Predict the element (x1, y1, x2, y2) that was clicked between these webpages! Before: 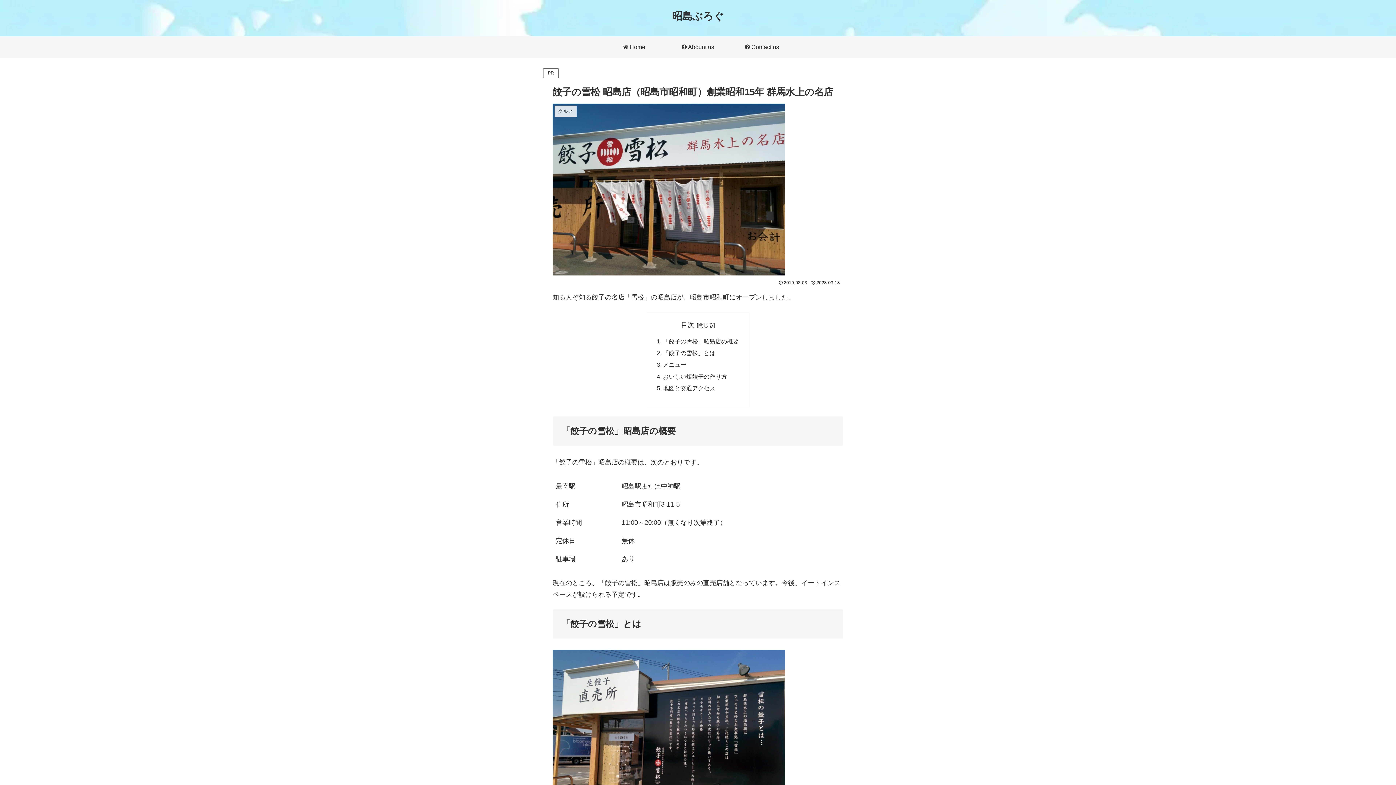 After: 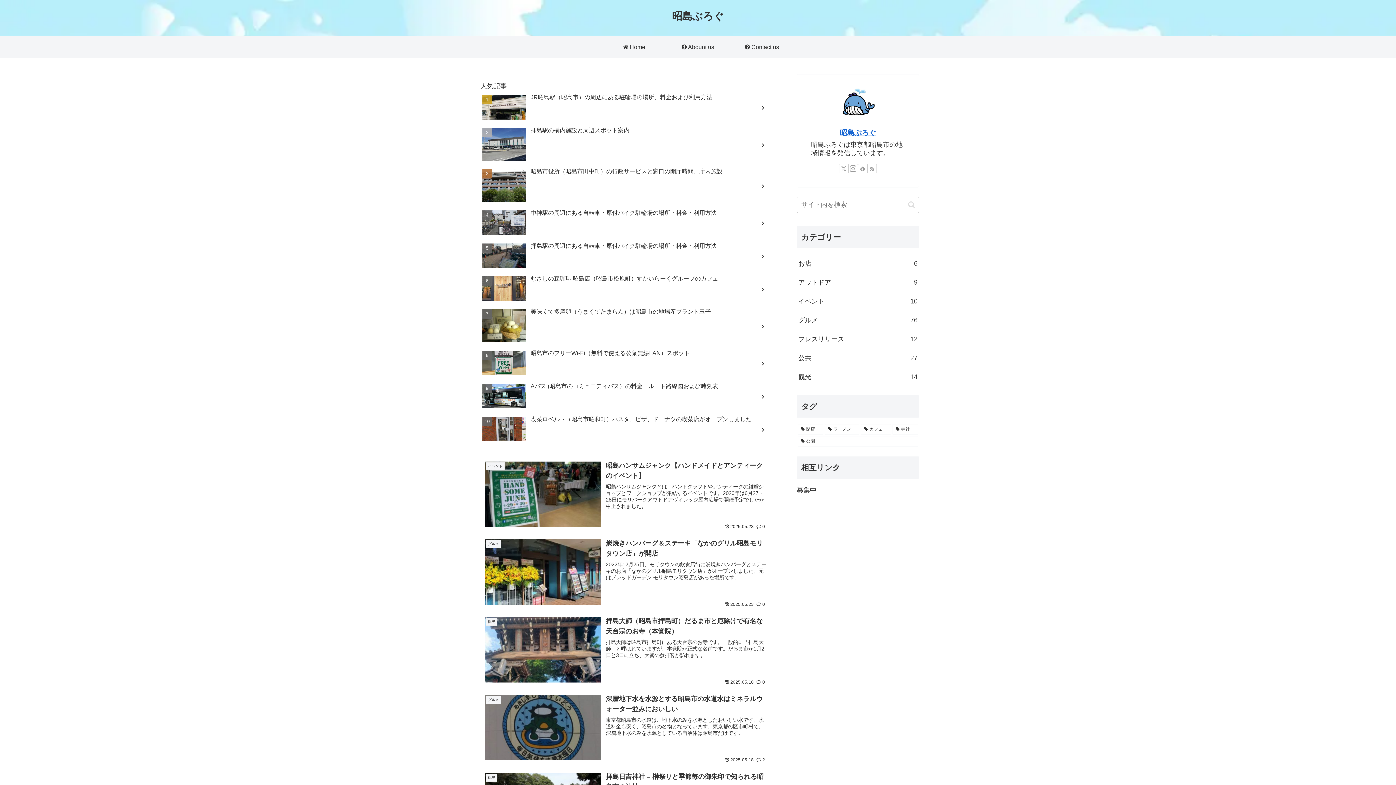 Action: bbox: (602, 36, 666, 58) label:  Home